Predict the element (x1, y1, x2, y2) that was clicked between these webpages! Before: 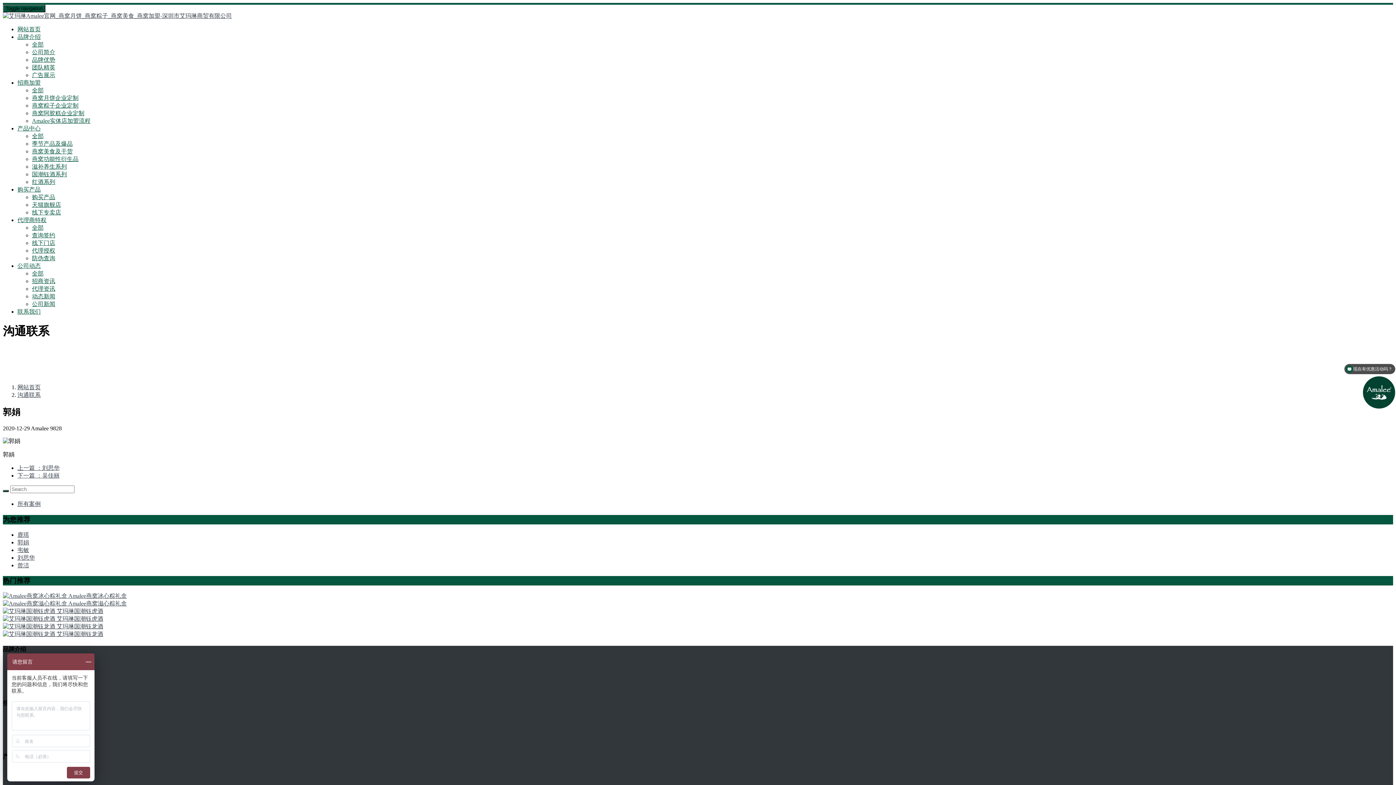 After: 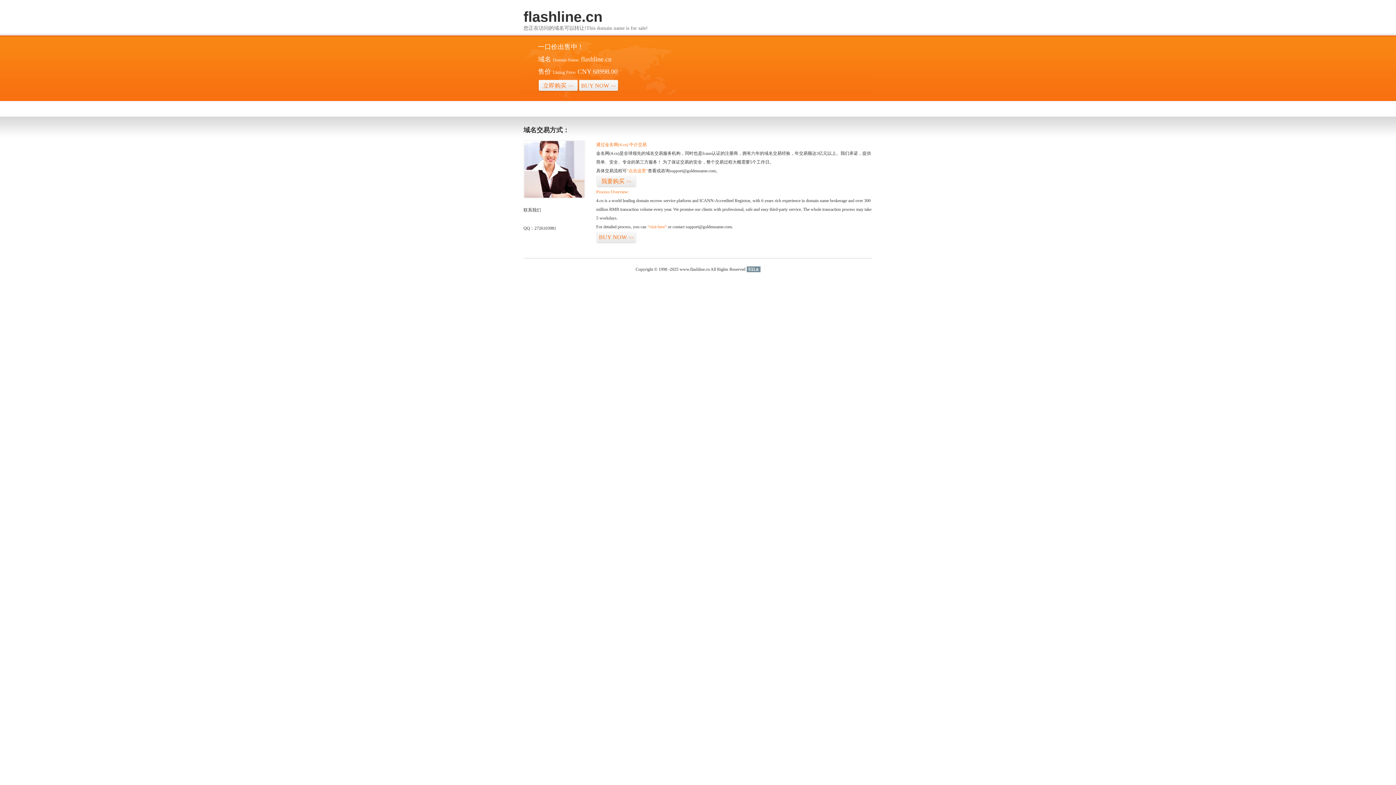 Action: label: 代理授权 bbox: (32, 247, 55, 253)